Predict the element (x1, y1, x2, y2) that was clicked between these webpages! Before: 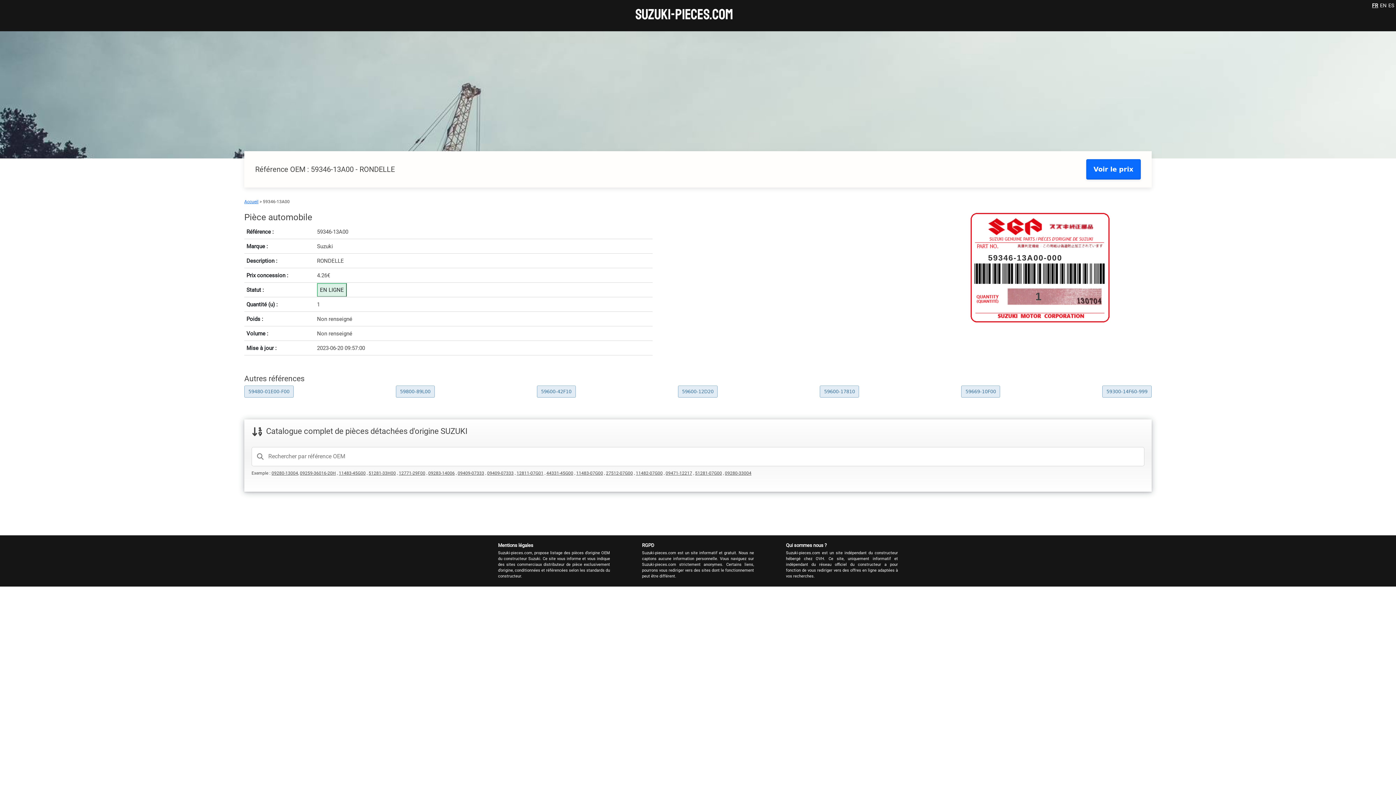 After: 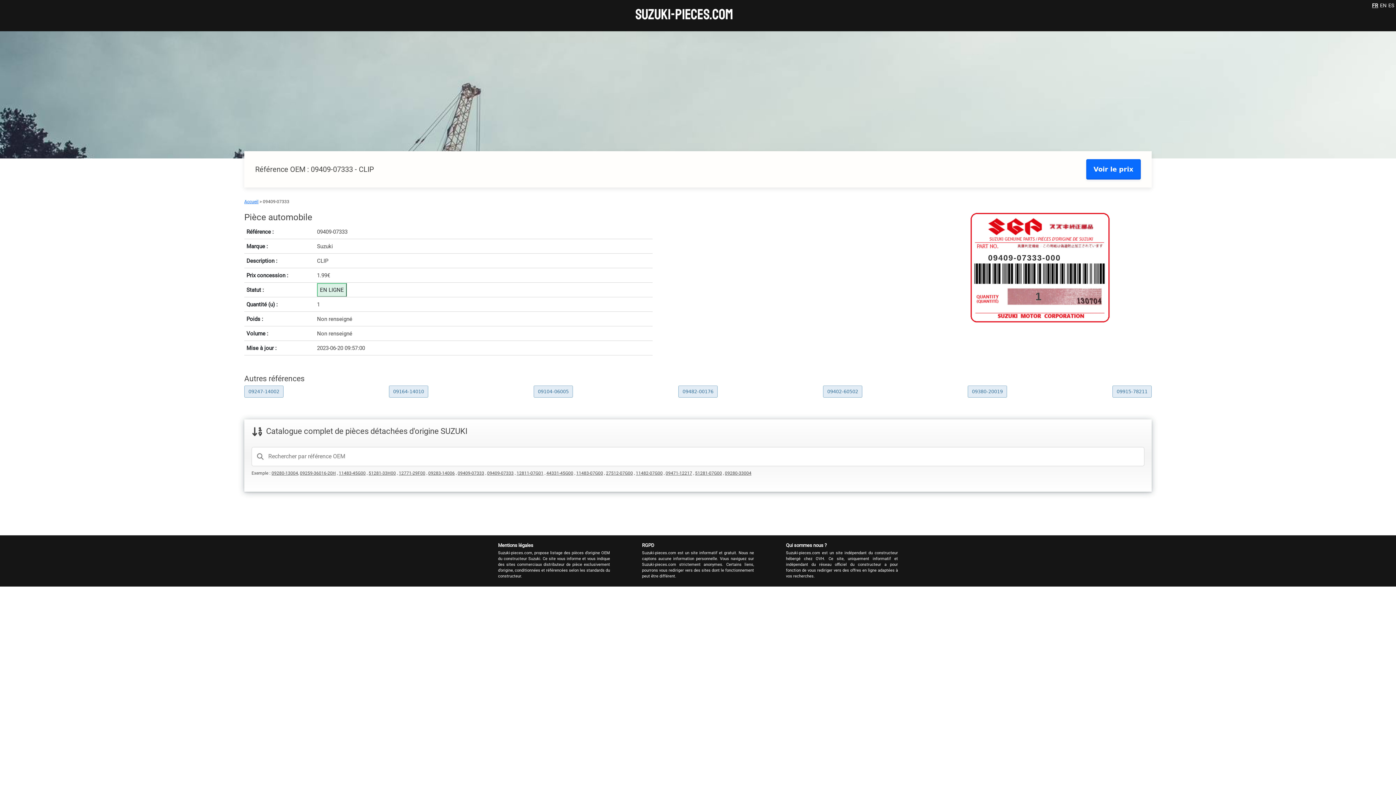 Action: bbox: (487, 470, 513, 476) label: 09409-07333